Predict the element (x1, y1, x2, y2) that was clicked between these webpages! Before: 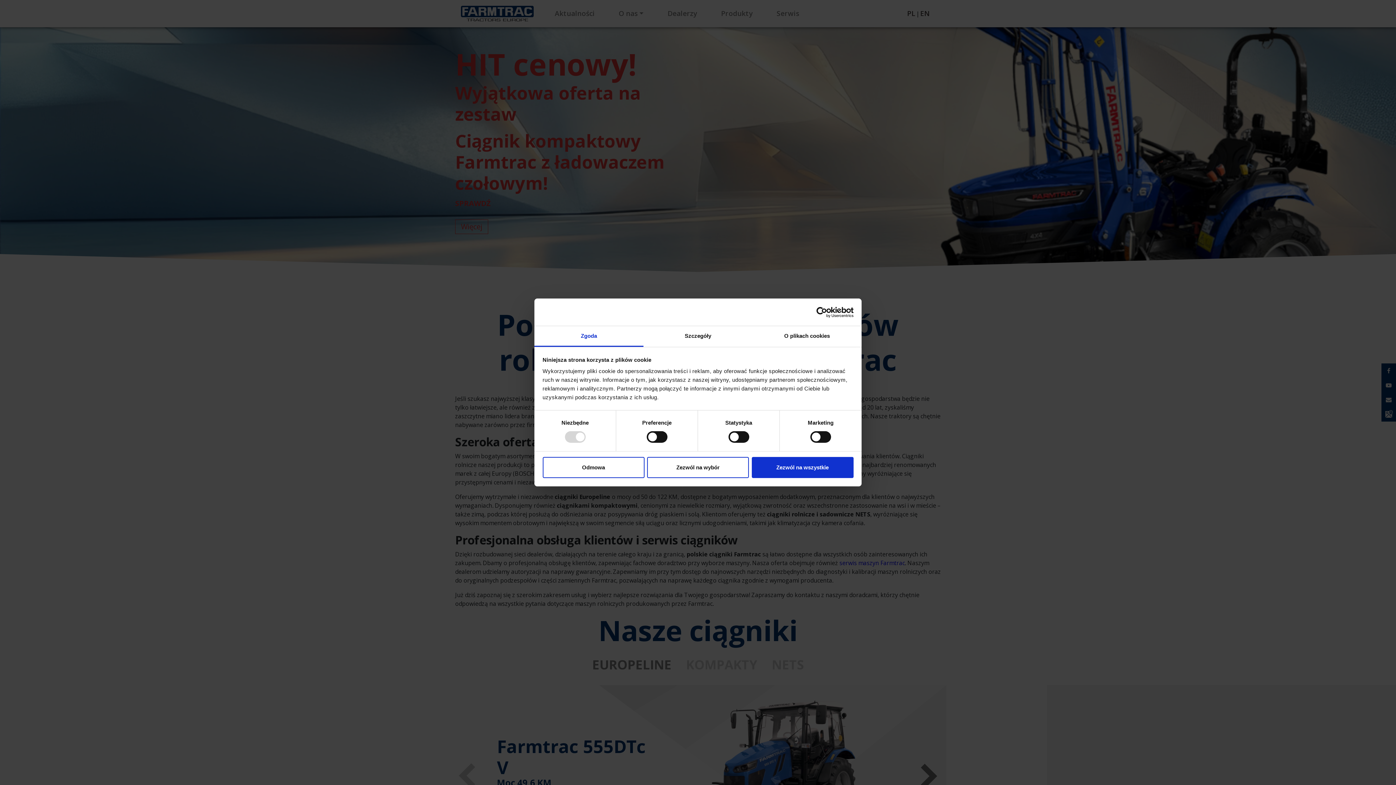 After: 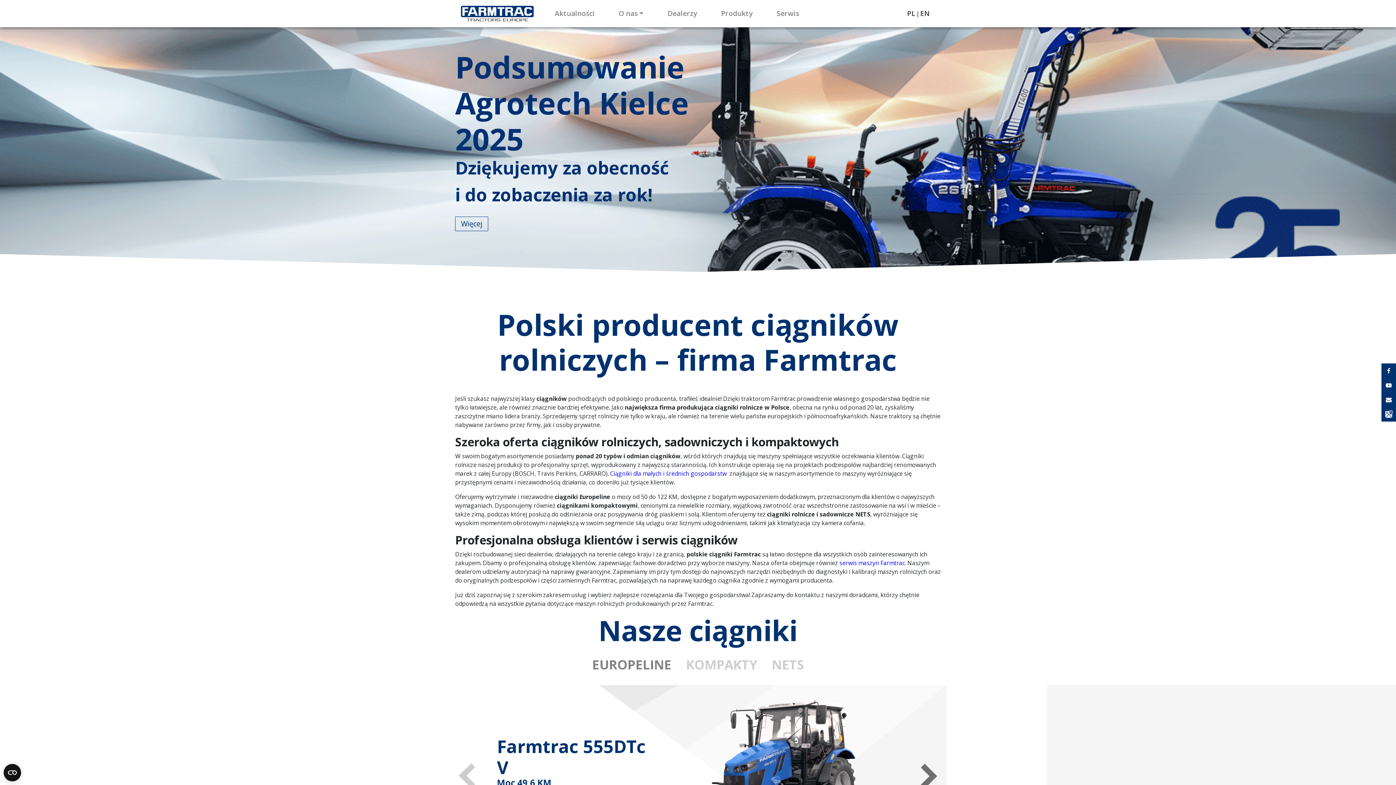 Action: bbox: (542, 457, 644, 478) label: Odmowa